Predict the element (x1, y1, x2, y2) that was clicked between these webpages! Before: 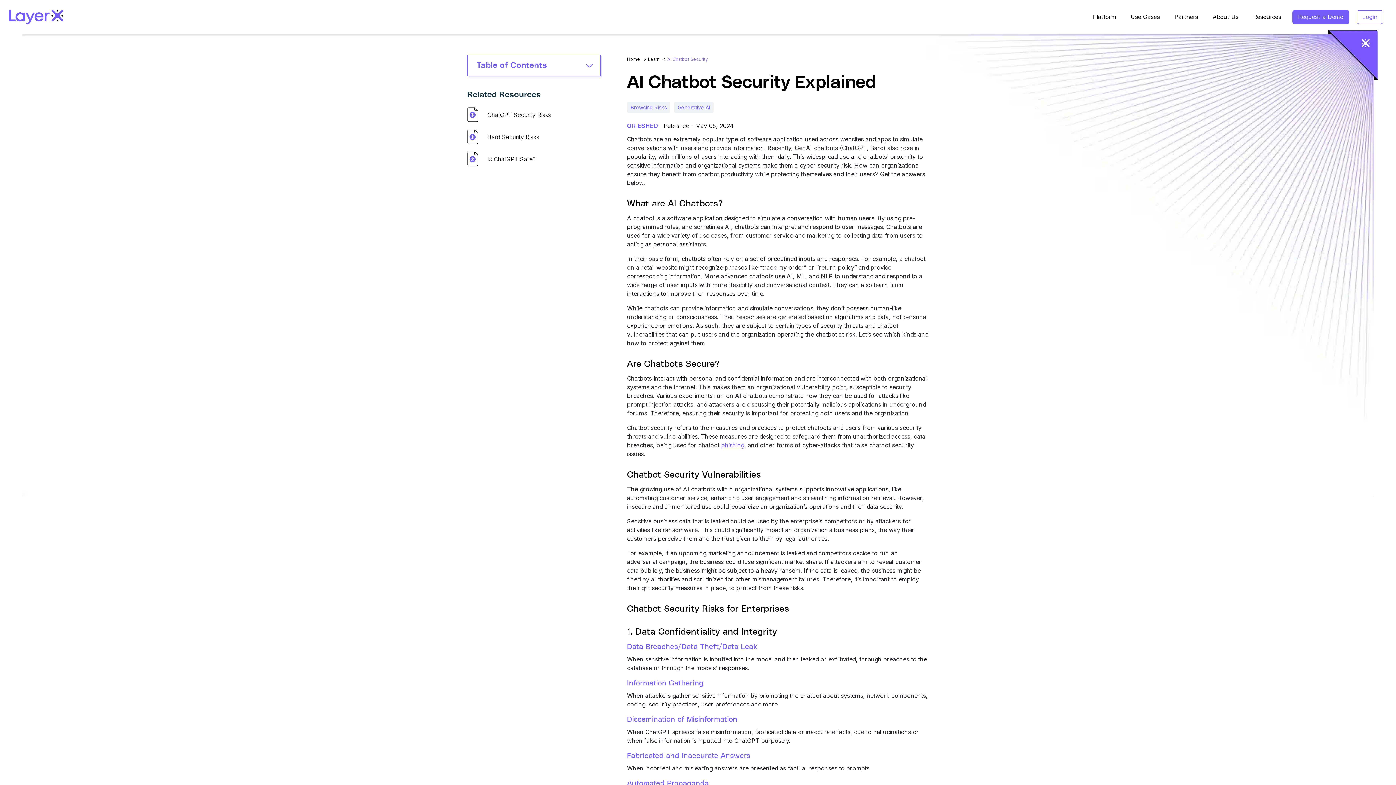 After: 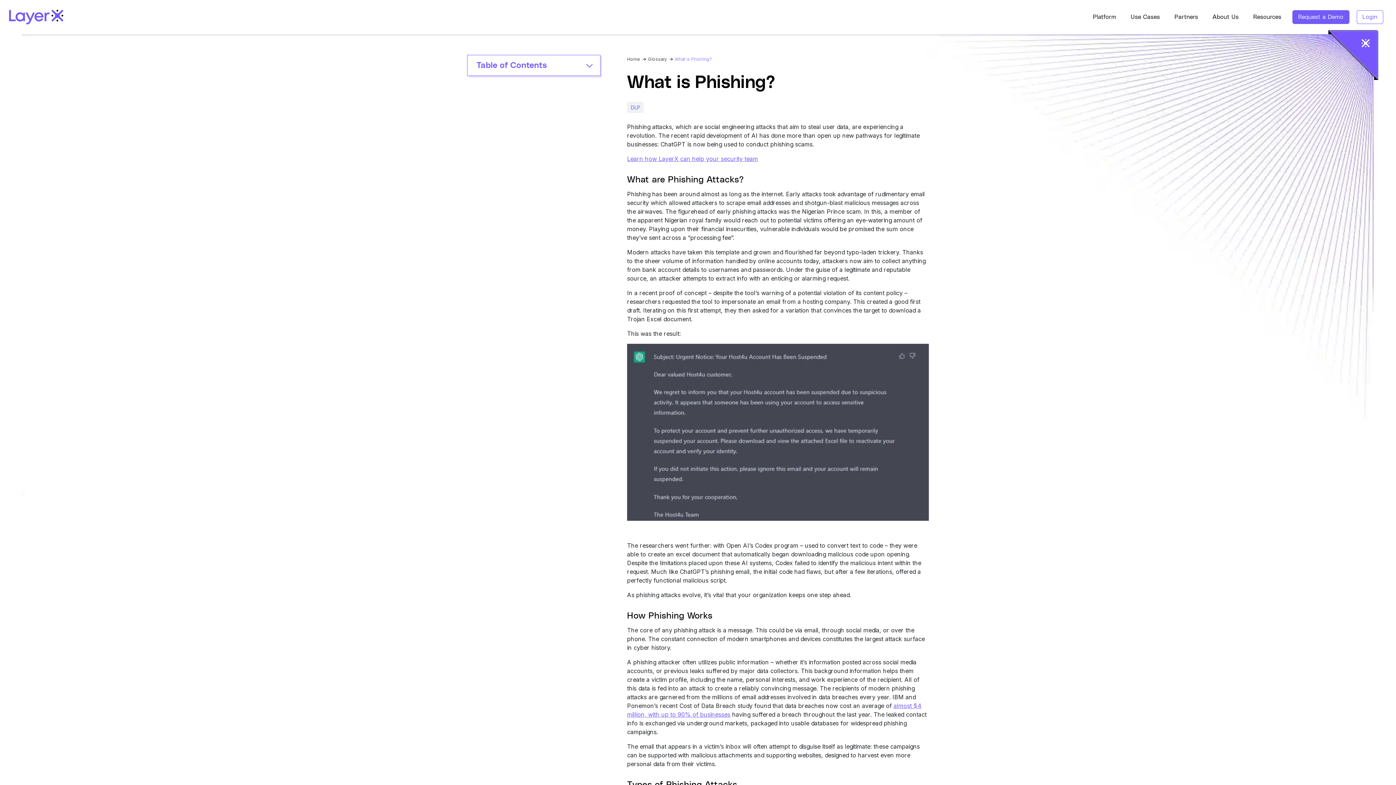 Action: label: phishing bbox: (721, 441, 744, 449)